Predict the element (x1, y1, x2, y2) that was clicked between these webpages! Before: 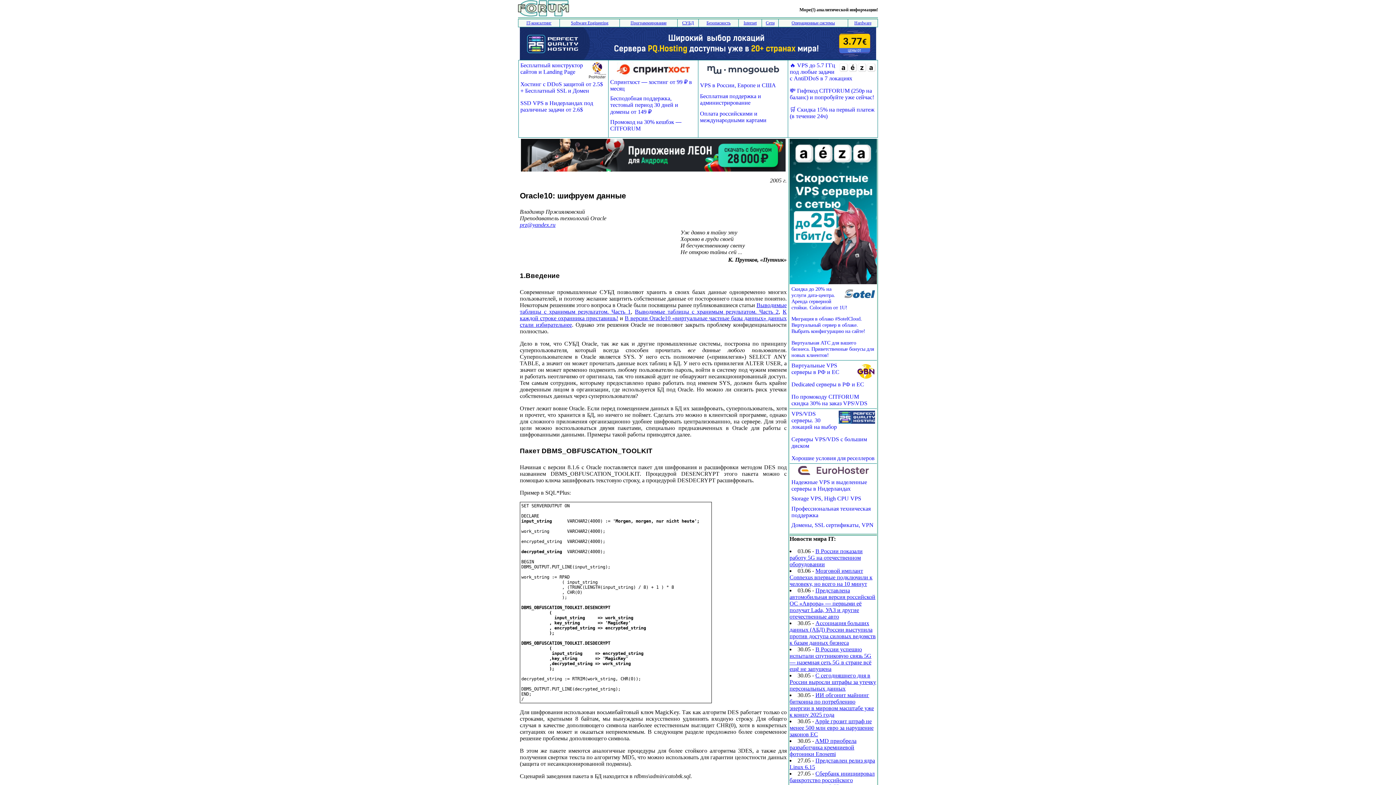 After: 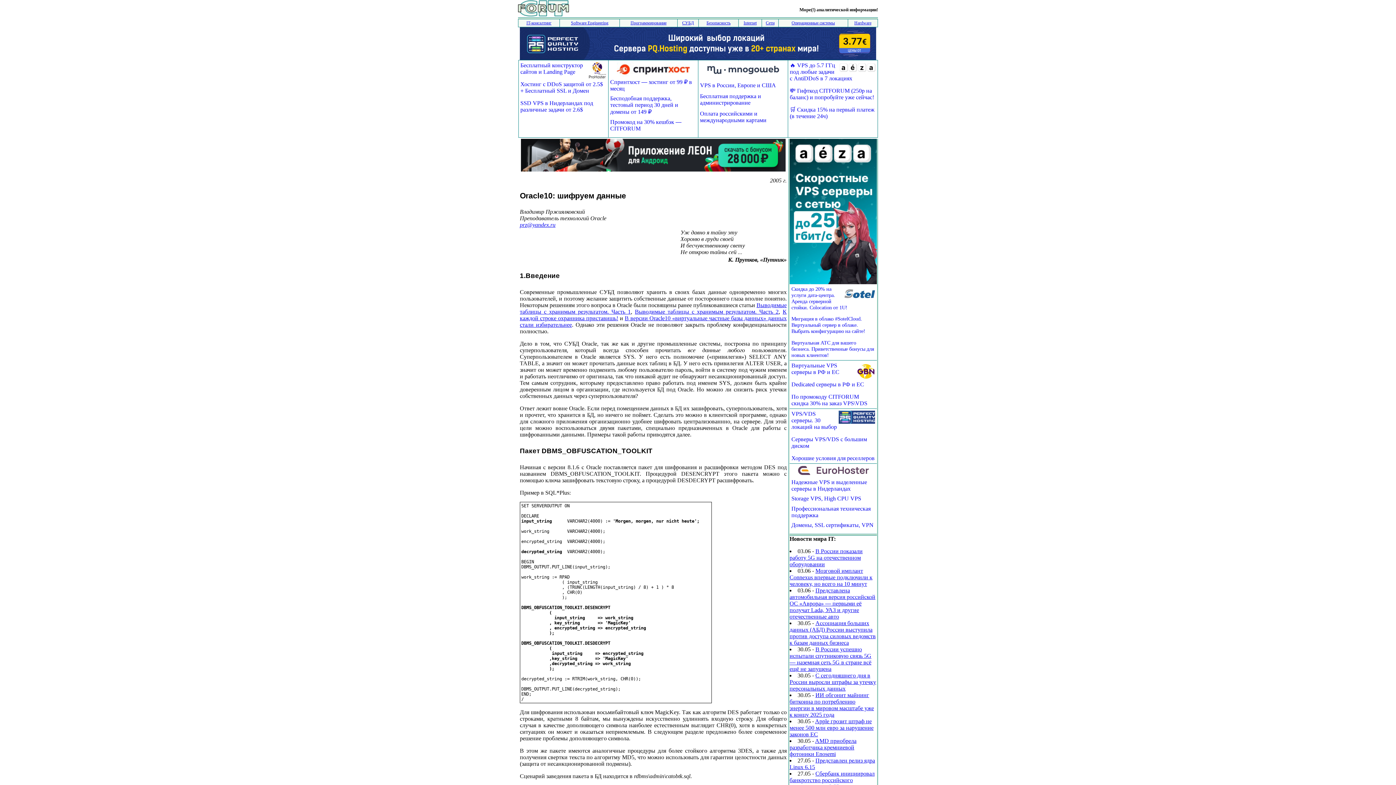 Action: label: prz@yandex.ru bbox: (520, 221, 555, 227)